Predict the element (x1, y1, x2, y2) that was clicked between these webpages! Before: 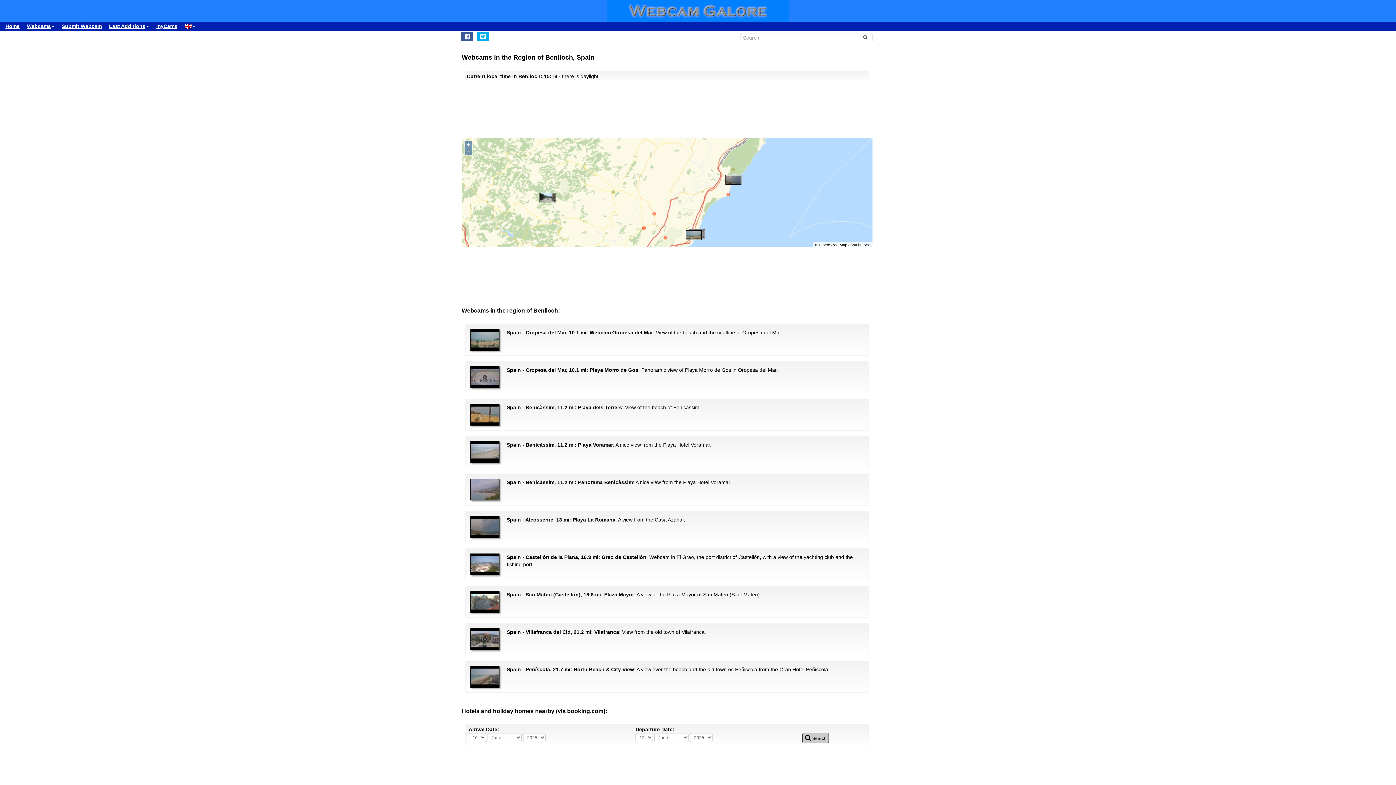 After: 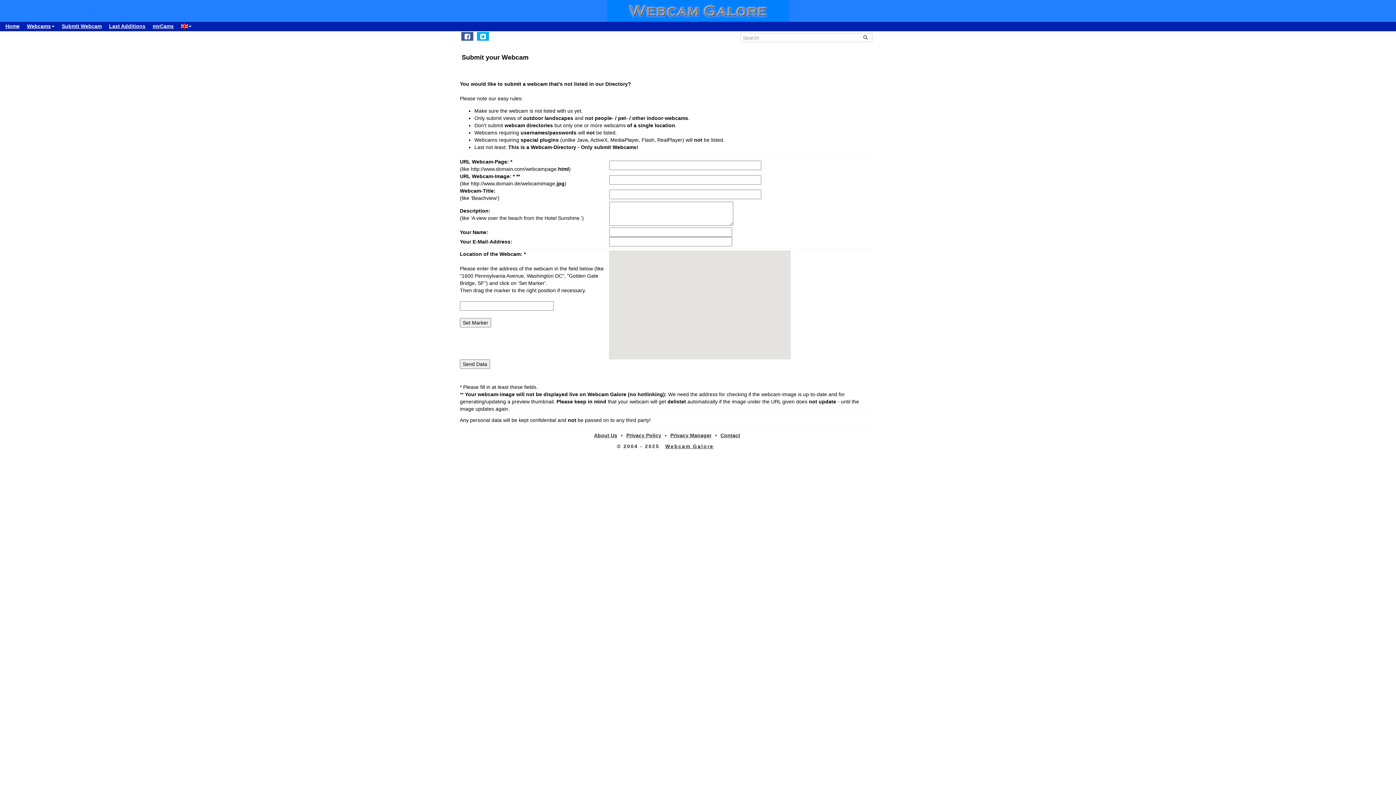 Action: label: Submit Webcam bbox: (58, 21, 105, 30)